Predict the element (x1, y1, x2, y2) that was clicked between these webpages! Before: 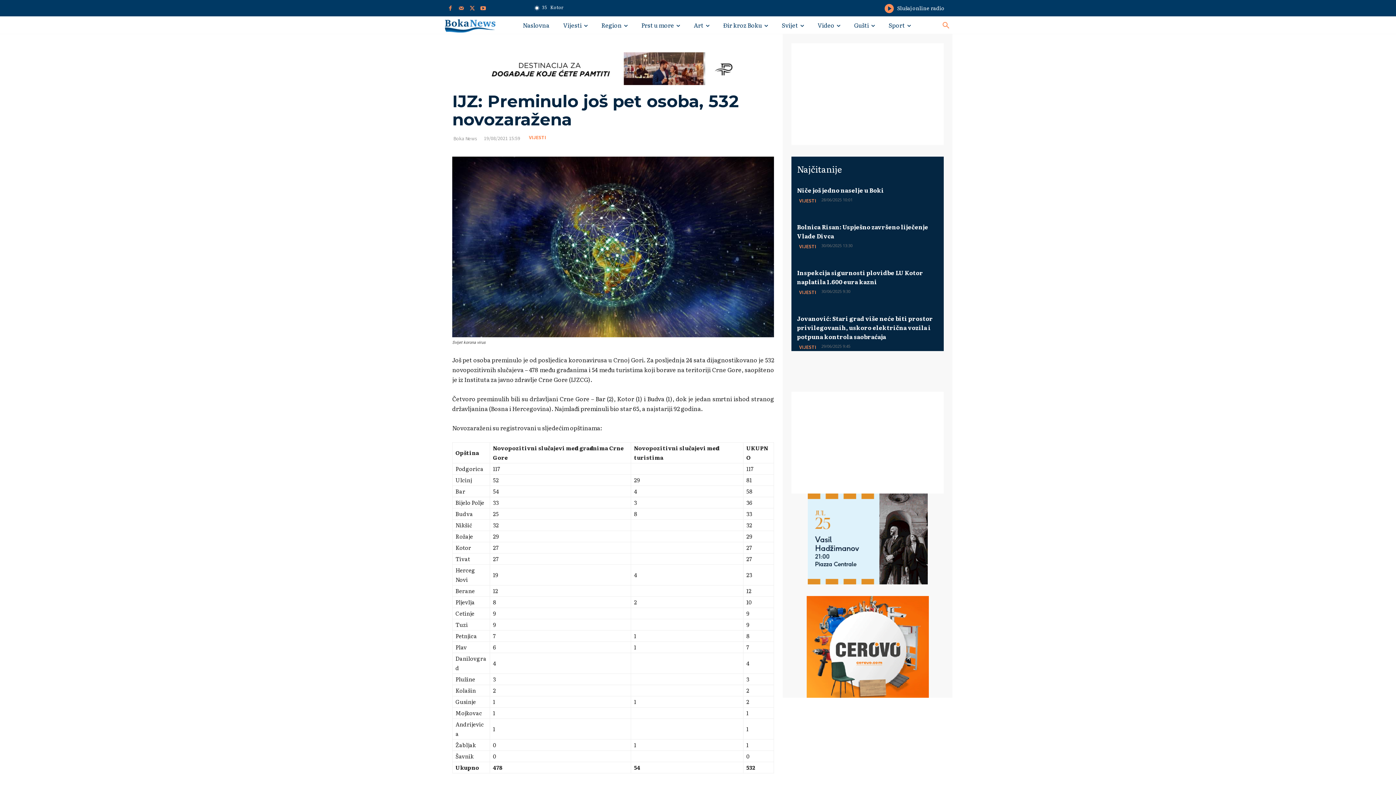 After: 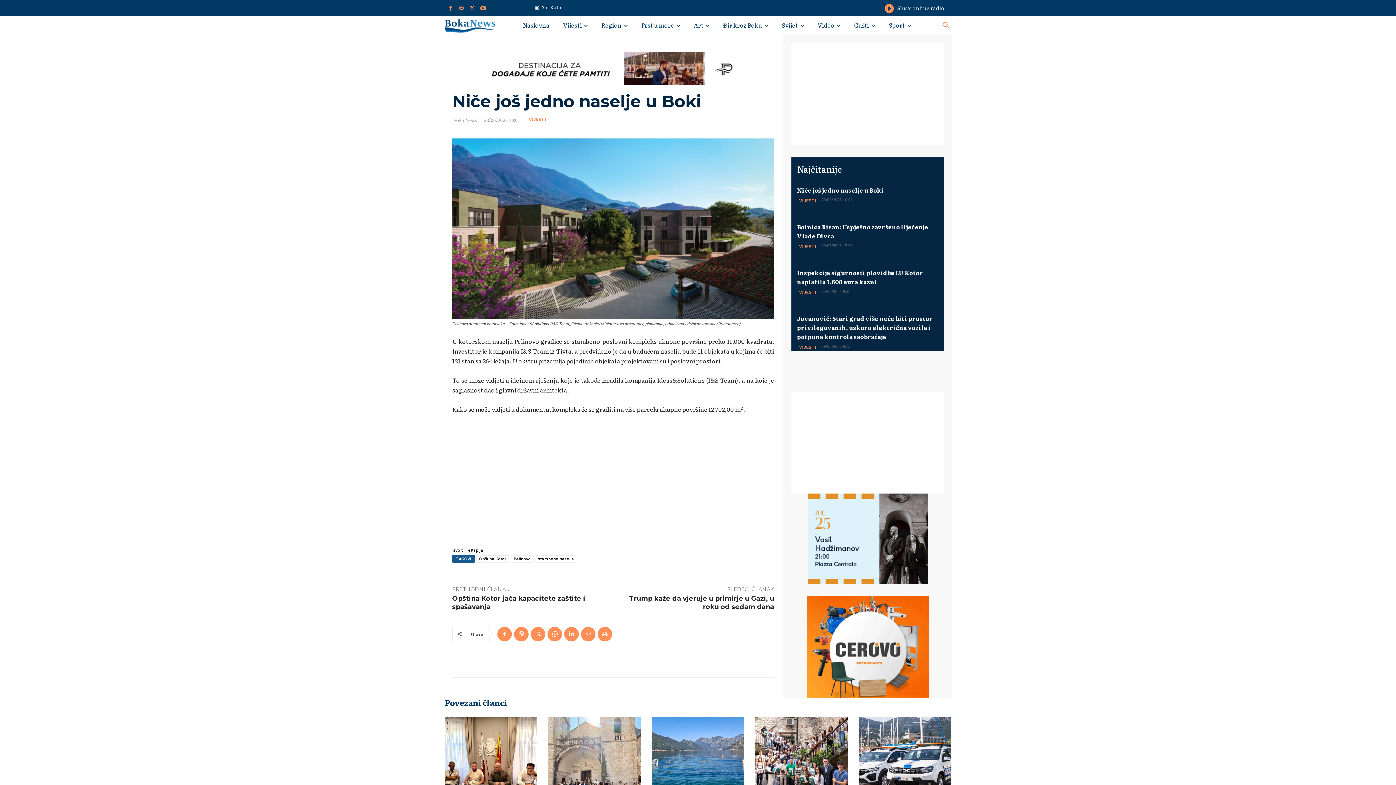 Action: label: Niče još jedno naselje u Boki bbox: (797, 185, 884, 194)